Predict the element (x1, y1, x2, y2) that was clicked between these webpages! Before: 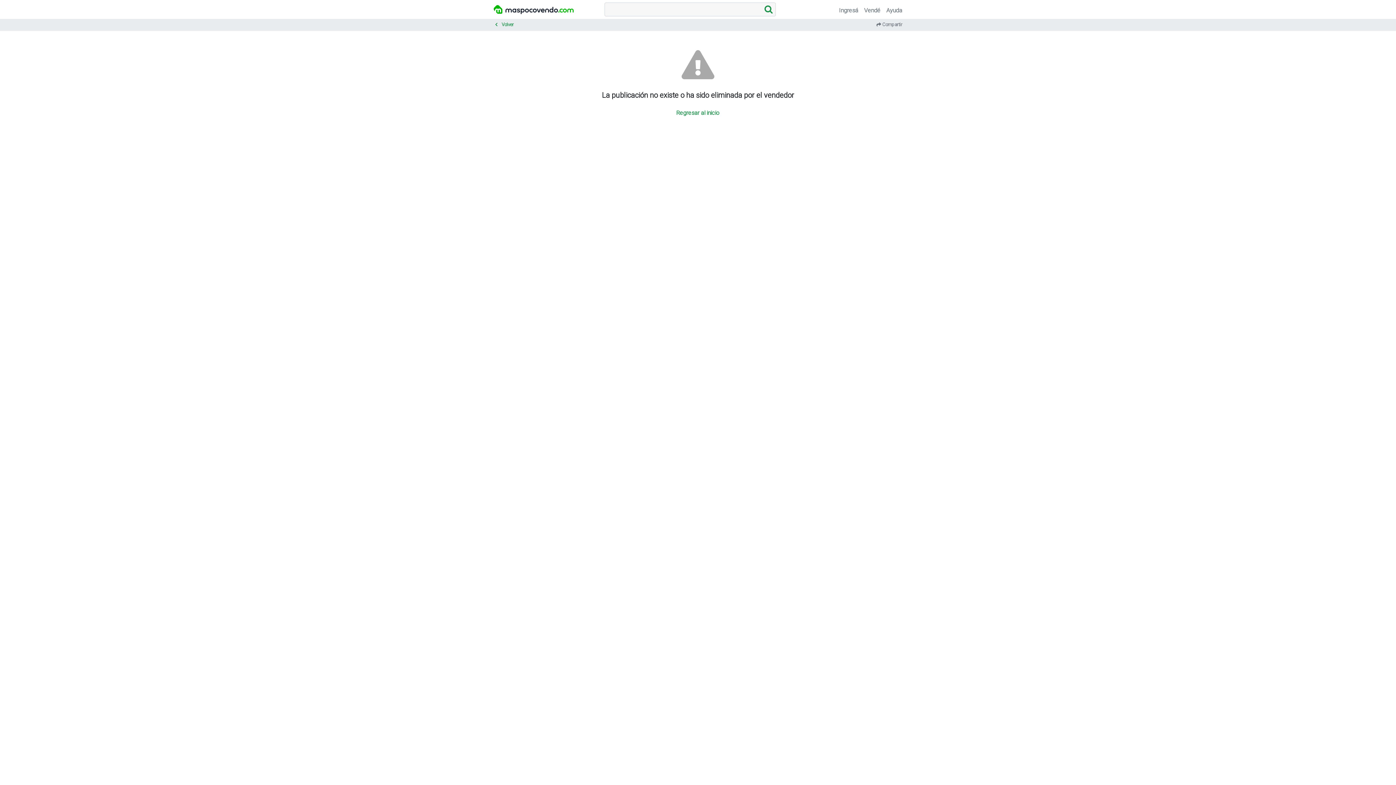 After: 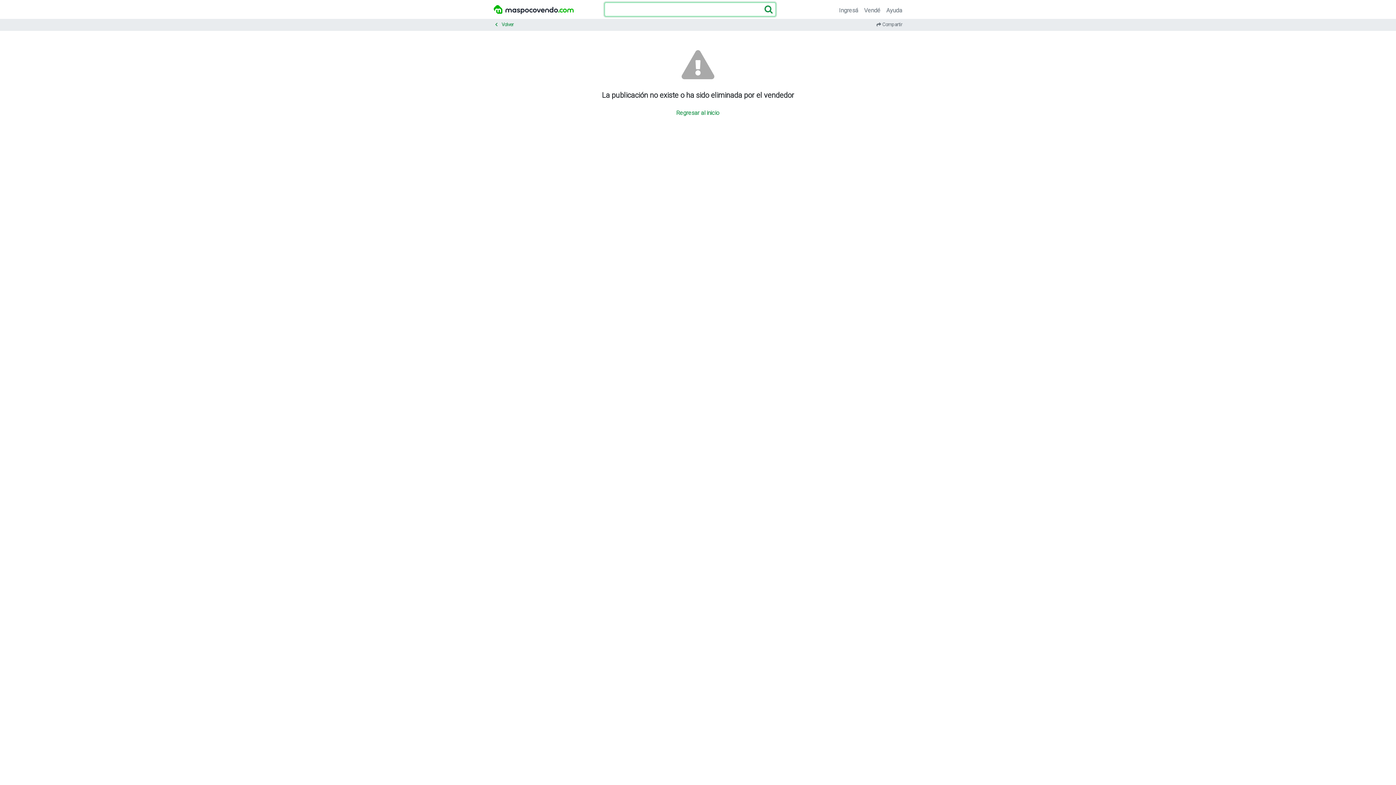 Action: label: Buscar bbox: (761, 2, 776, 16)